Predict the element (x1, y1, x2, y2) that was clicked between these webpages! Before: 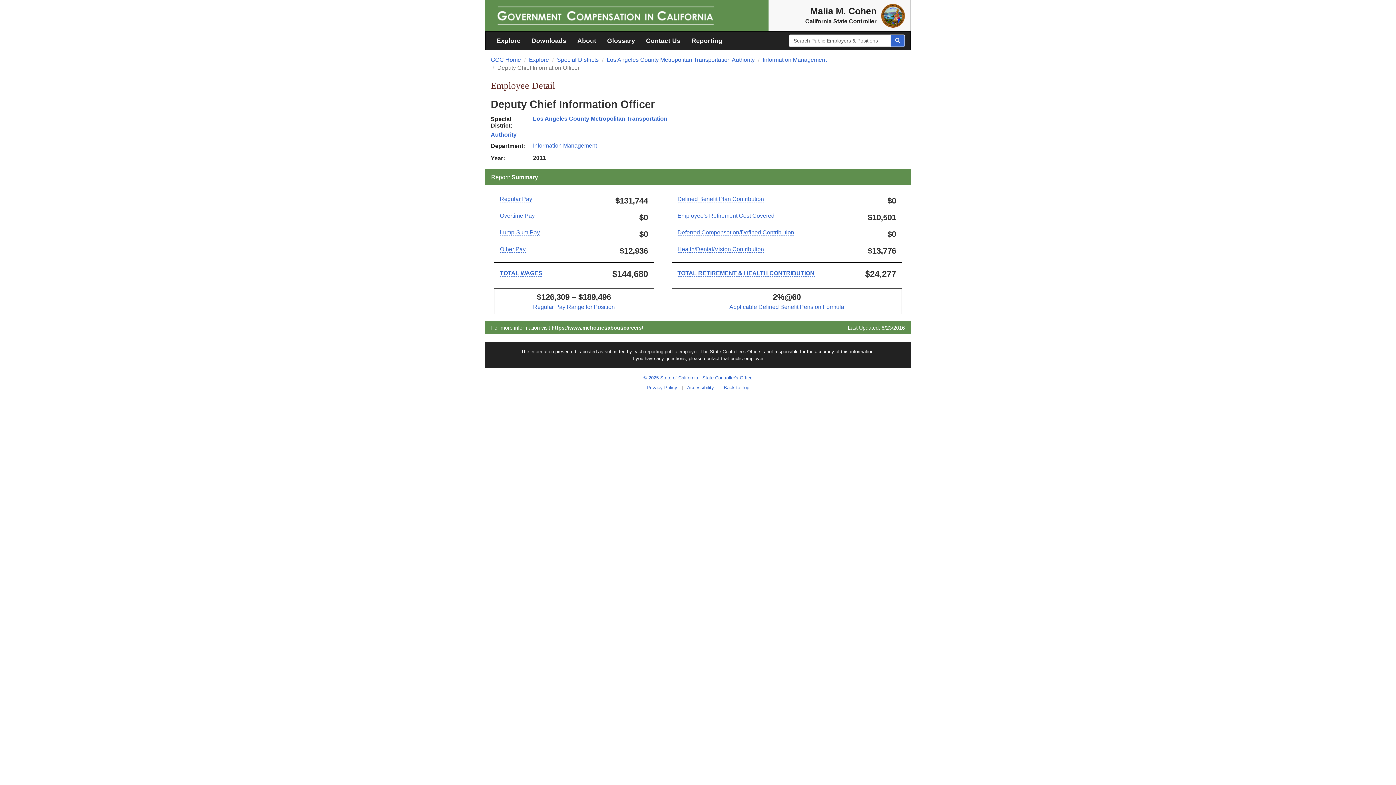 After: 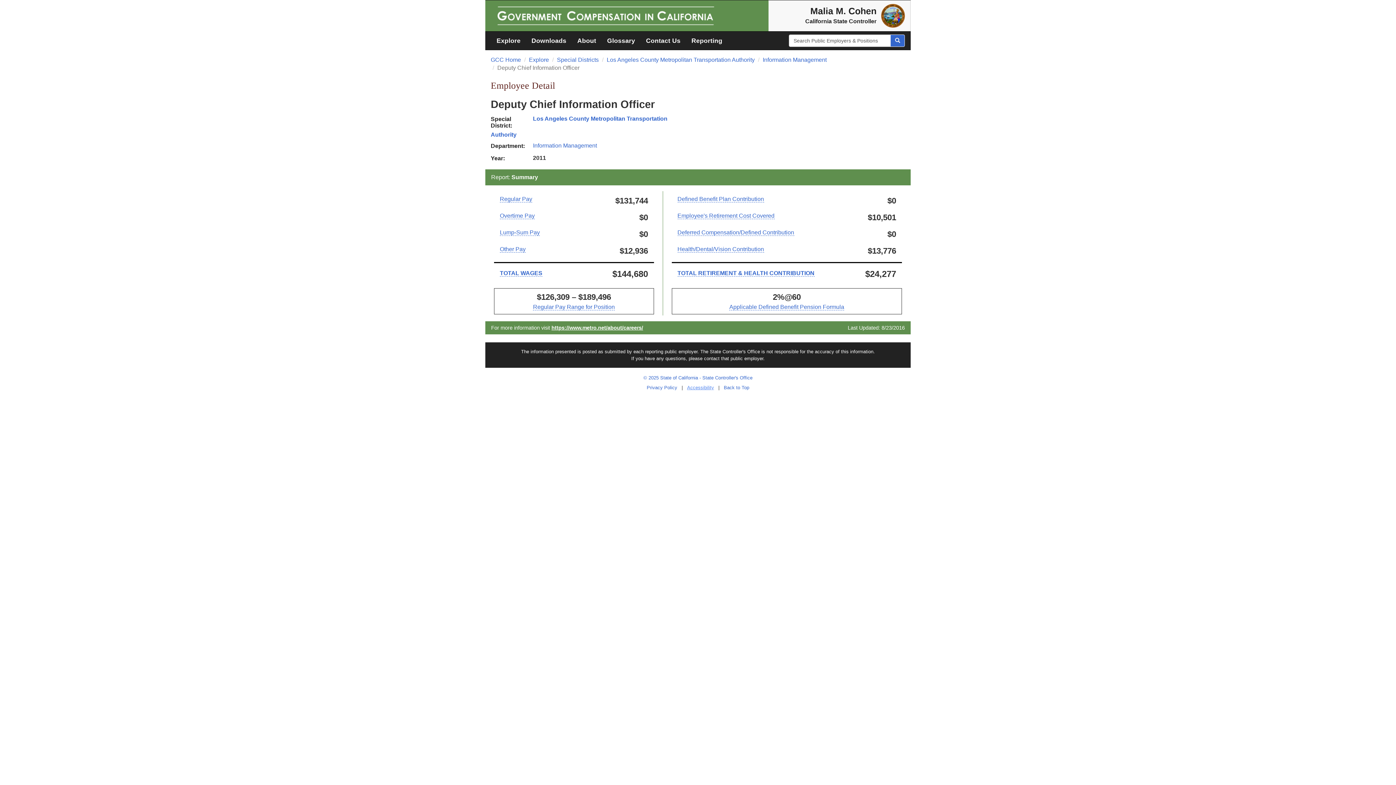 Action: bbox: (684, 385, 717, 390) label: Accessibility